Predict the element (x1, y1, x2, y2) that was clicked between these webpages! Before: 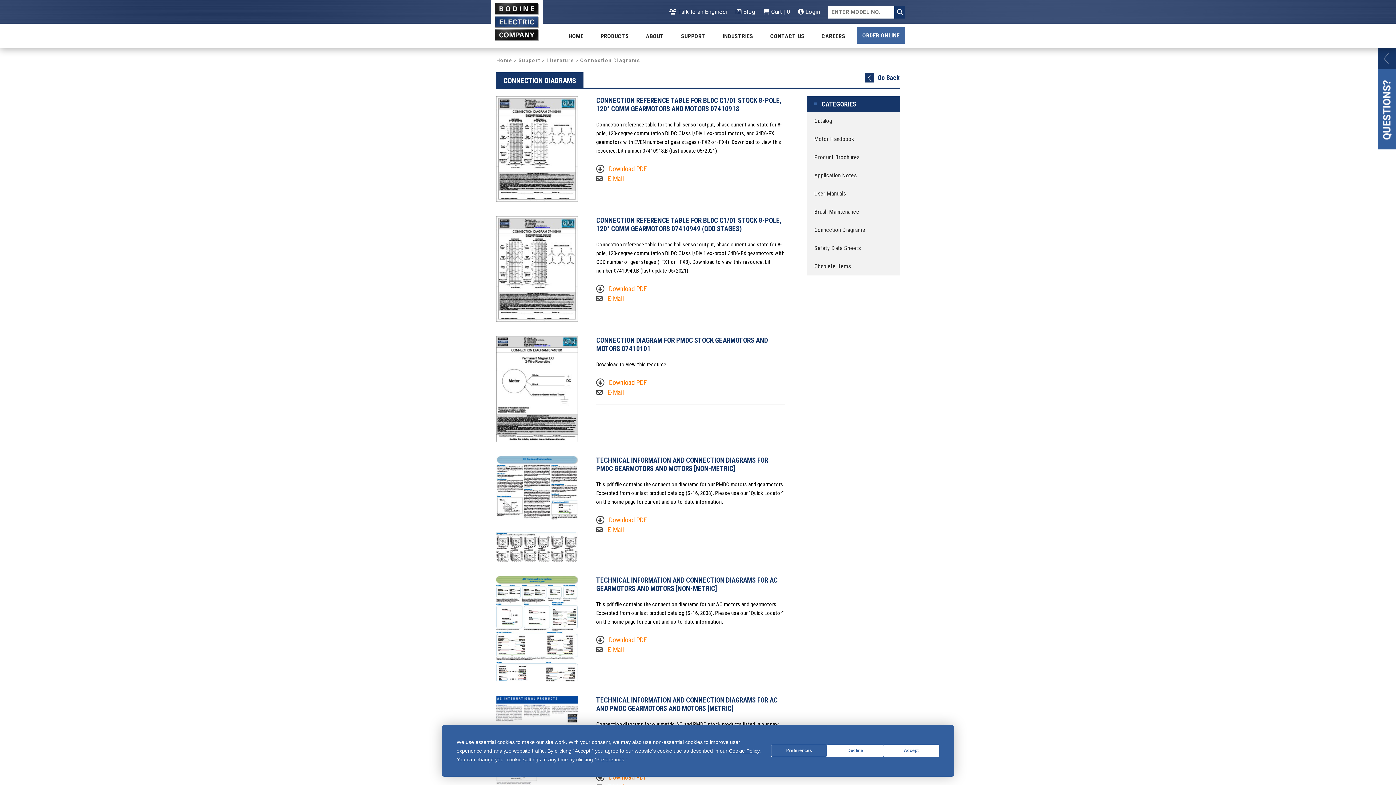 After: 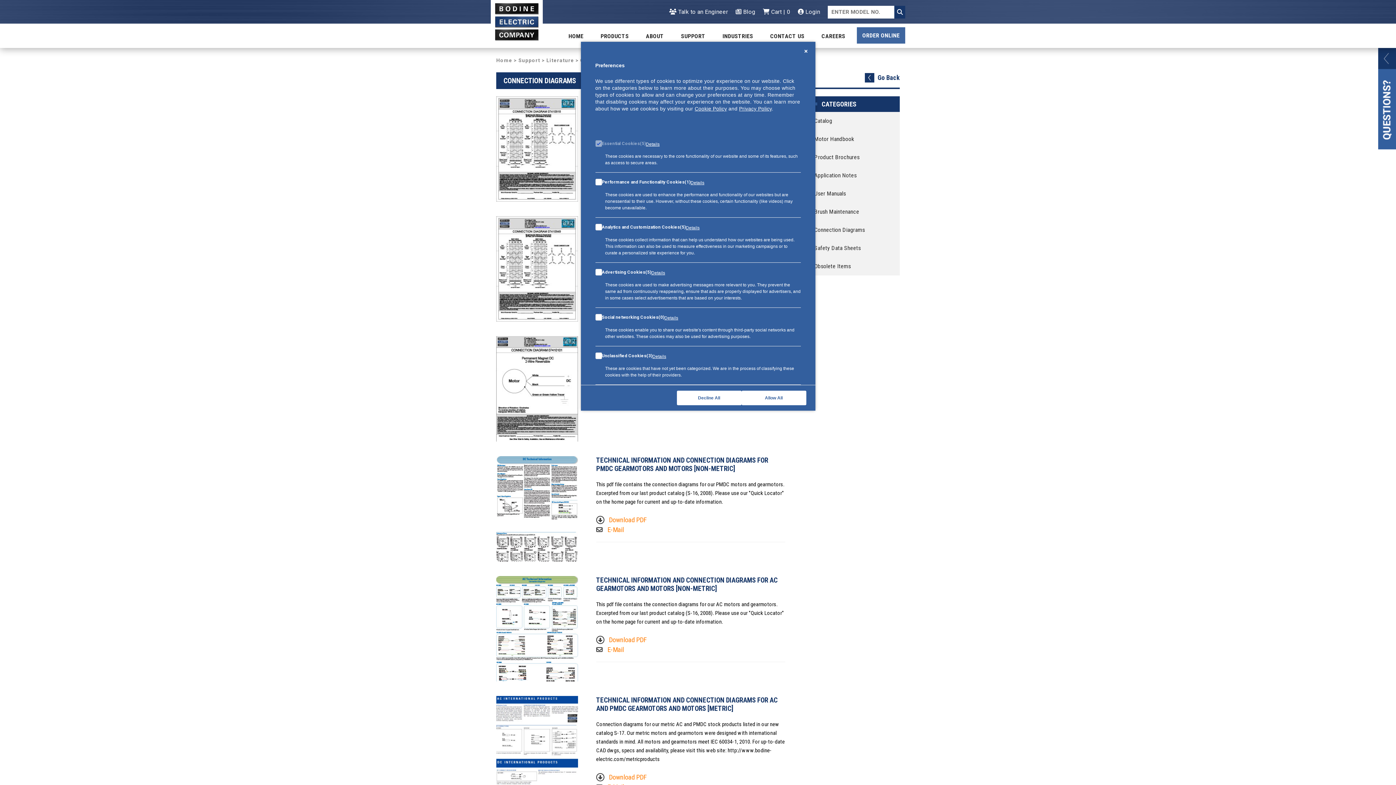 Action: label: Preferences bbox: (596, 756, 624, 762)